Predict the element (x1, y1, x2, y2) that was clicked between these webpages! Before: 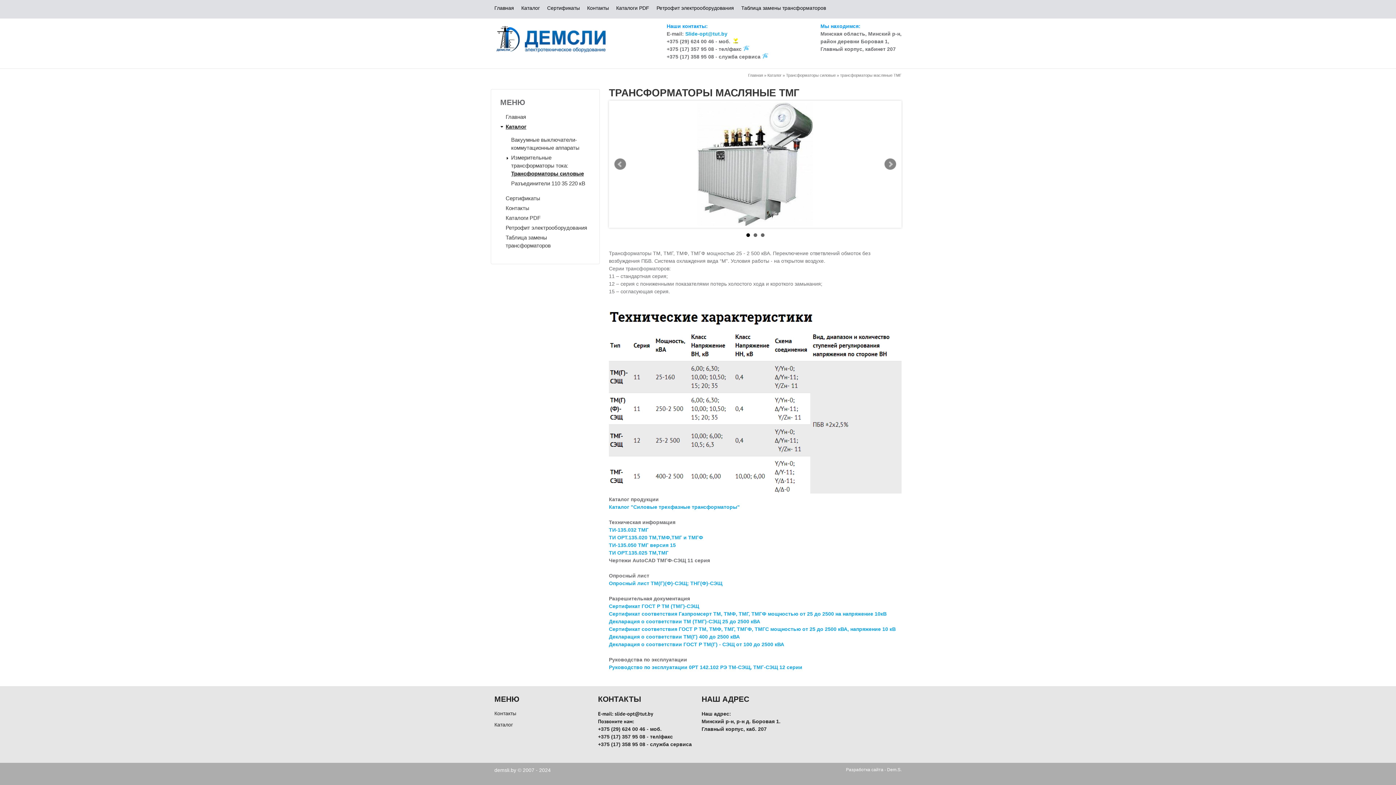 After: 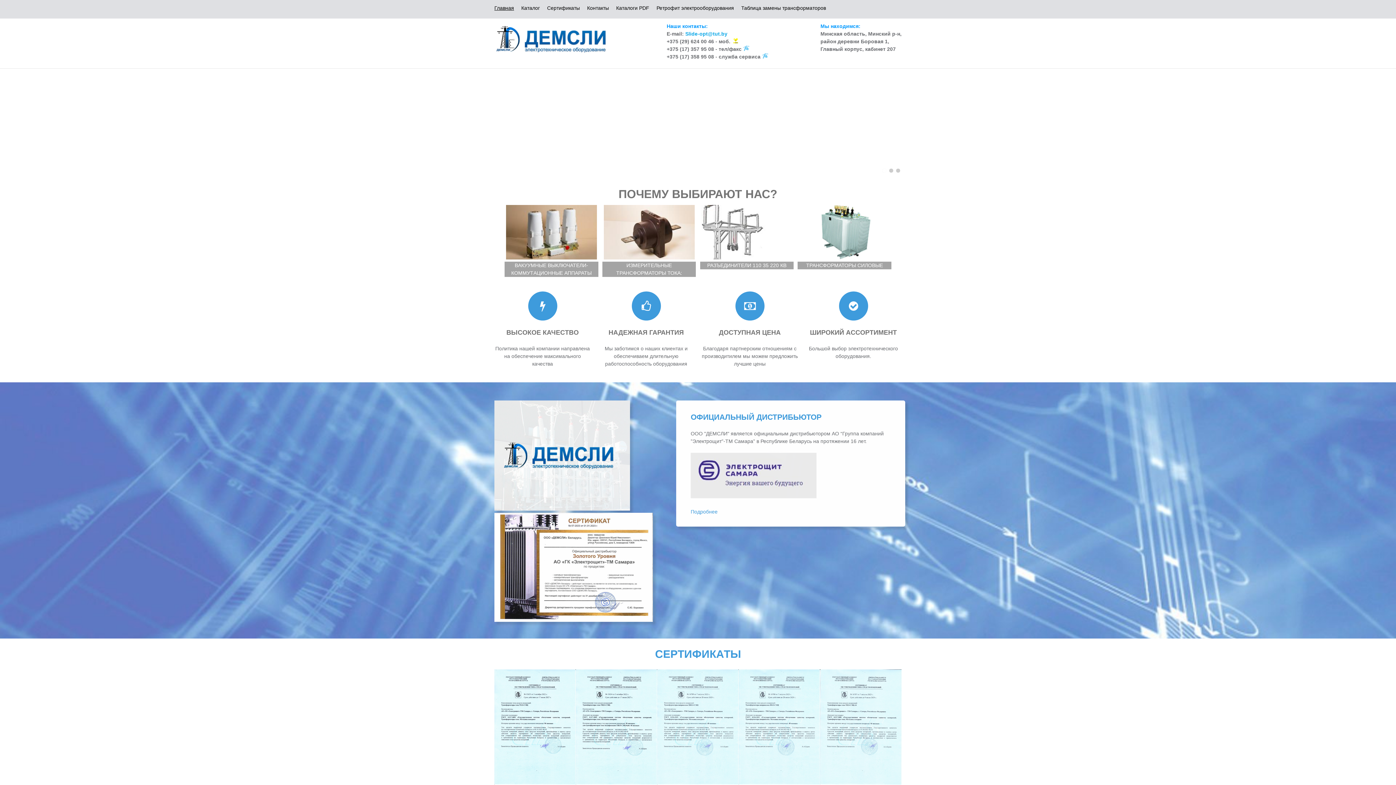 Action: label: Главная bbox: (490, 1, 517, 14)